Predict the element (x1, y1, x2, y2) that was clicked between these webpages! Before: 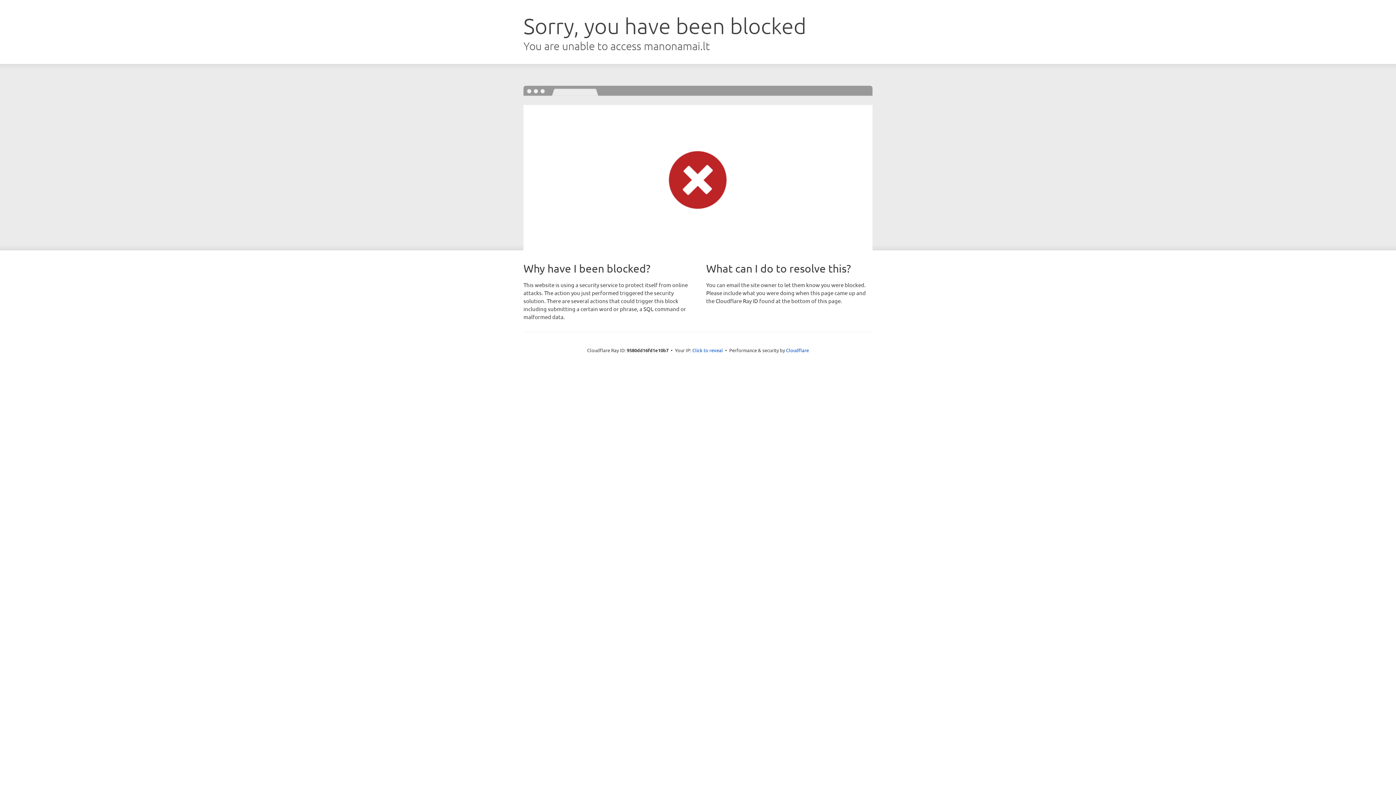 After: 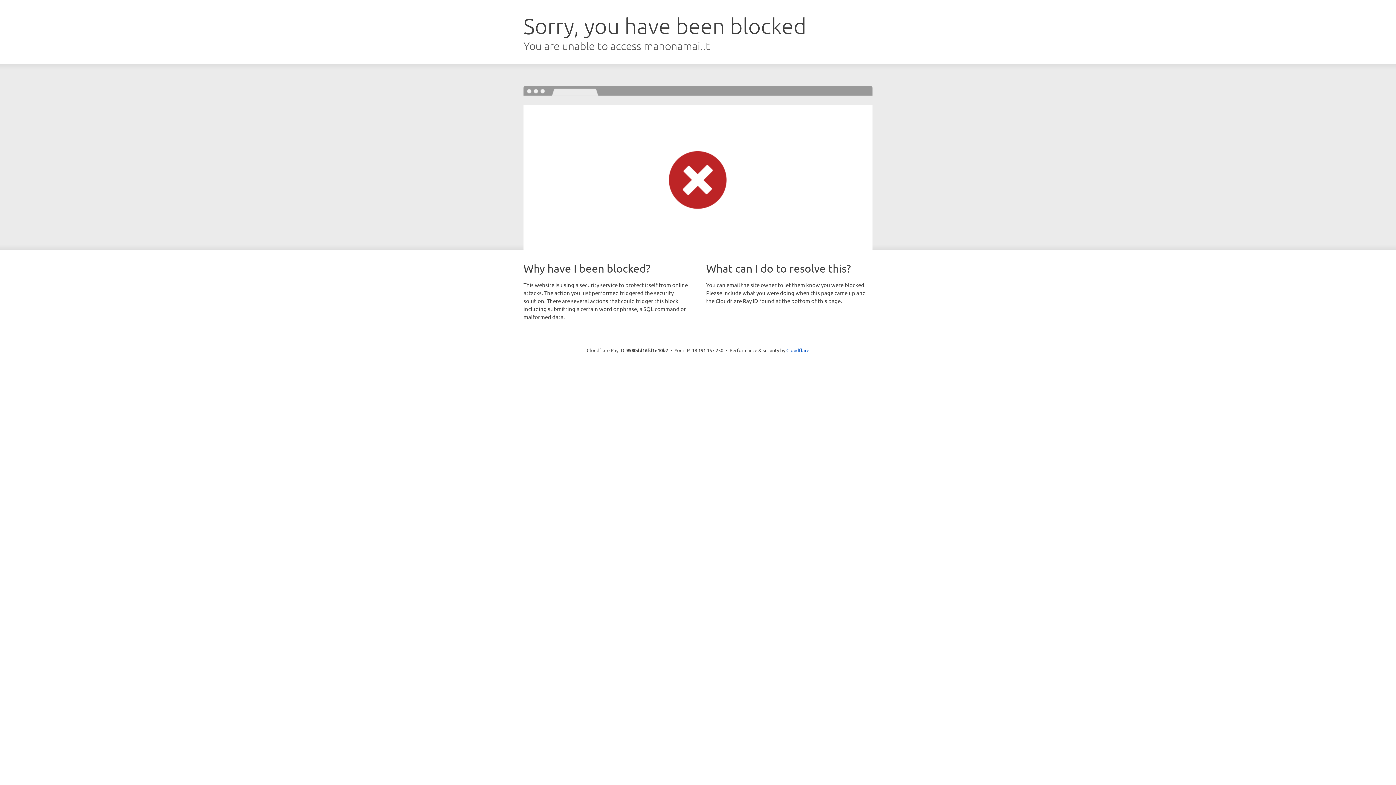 Action: label: Click to reveal bbox: (692, 346, 723, 353)